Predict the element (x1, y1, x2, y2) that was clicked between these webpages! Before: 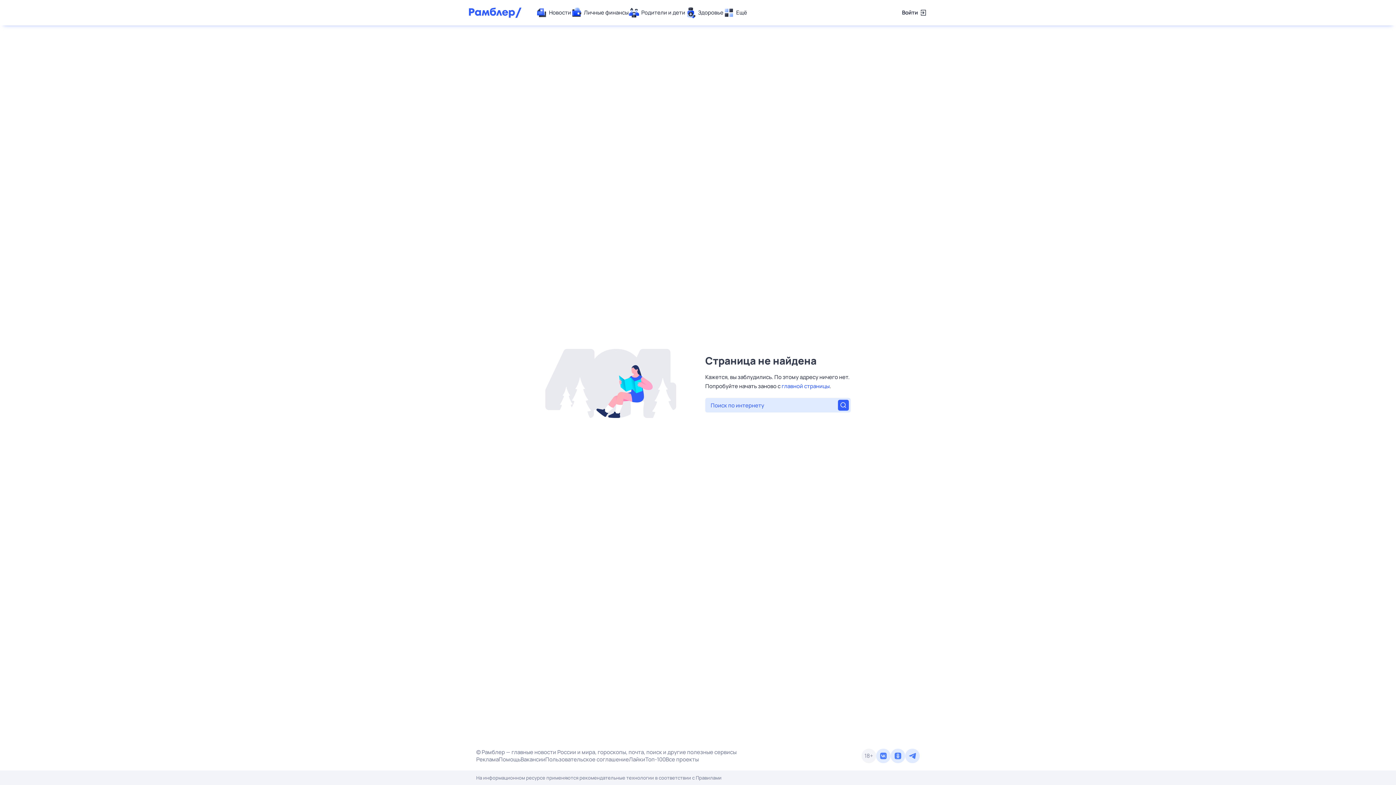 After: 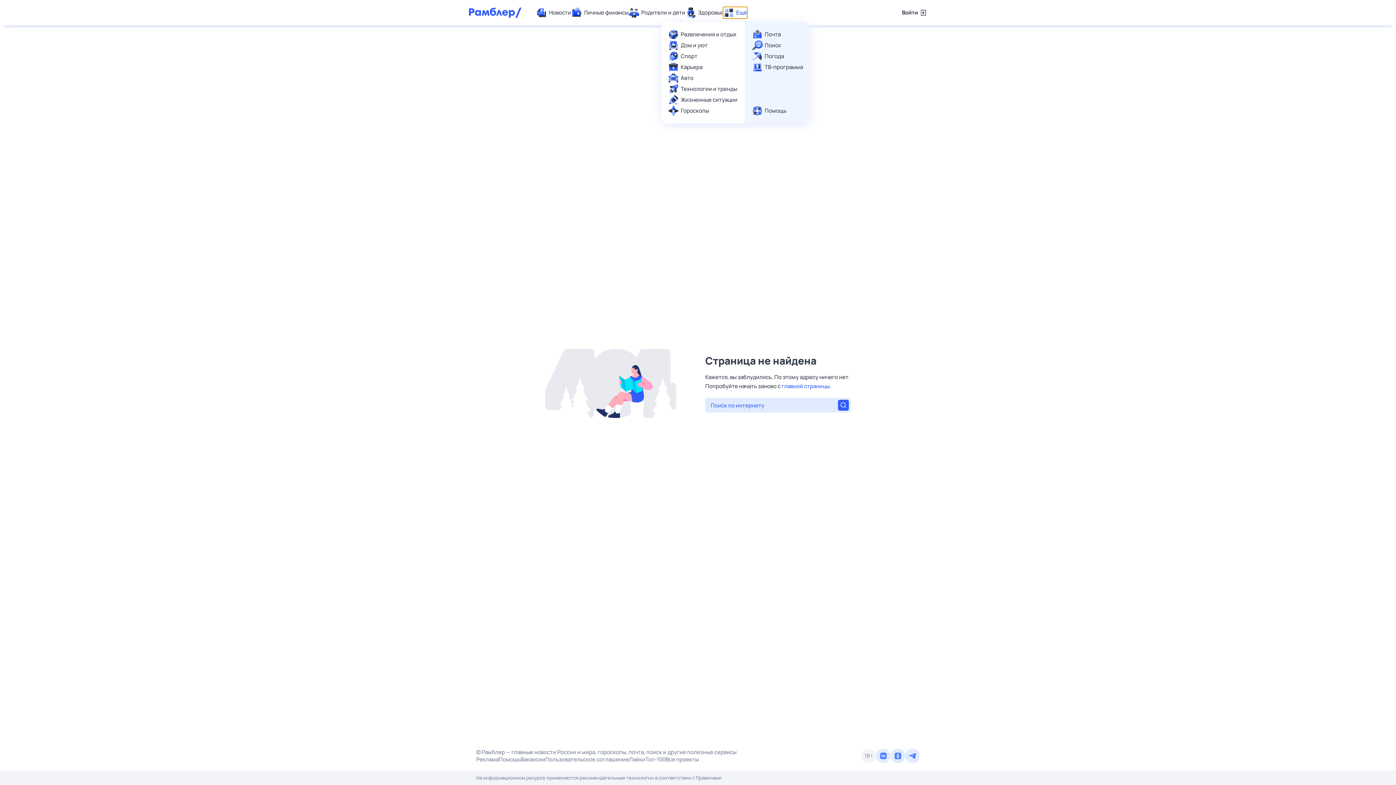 Action: label: Ещё bbox: (723, 7, 747, 18)